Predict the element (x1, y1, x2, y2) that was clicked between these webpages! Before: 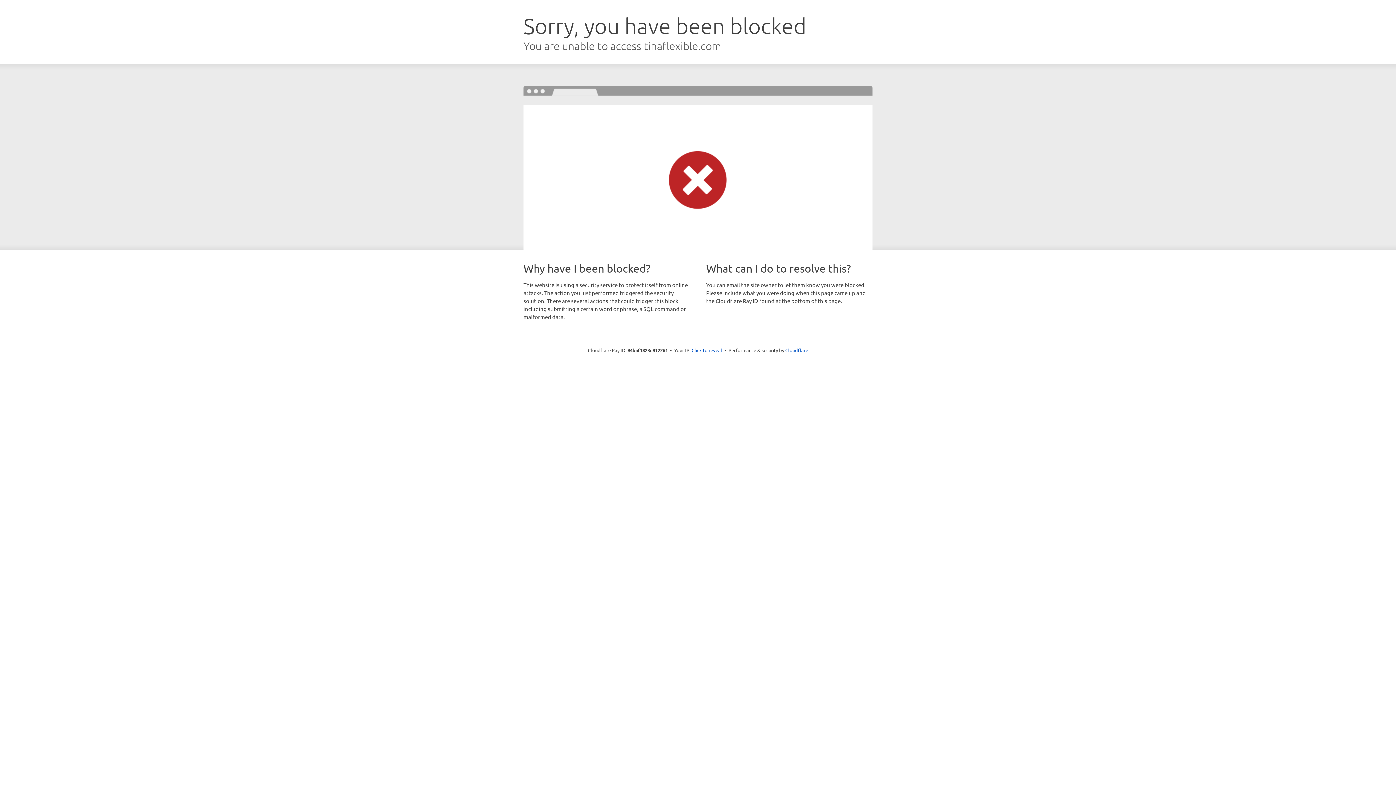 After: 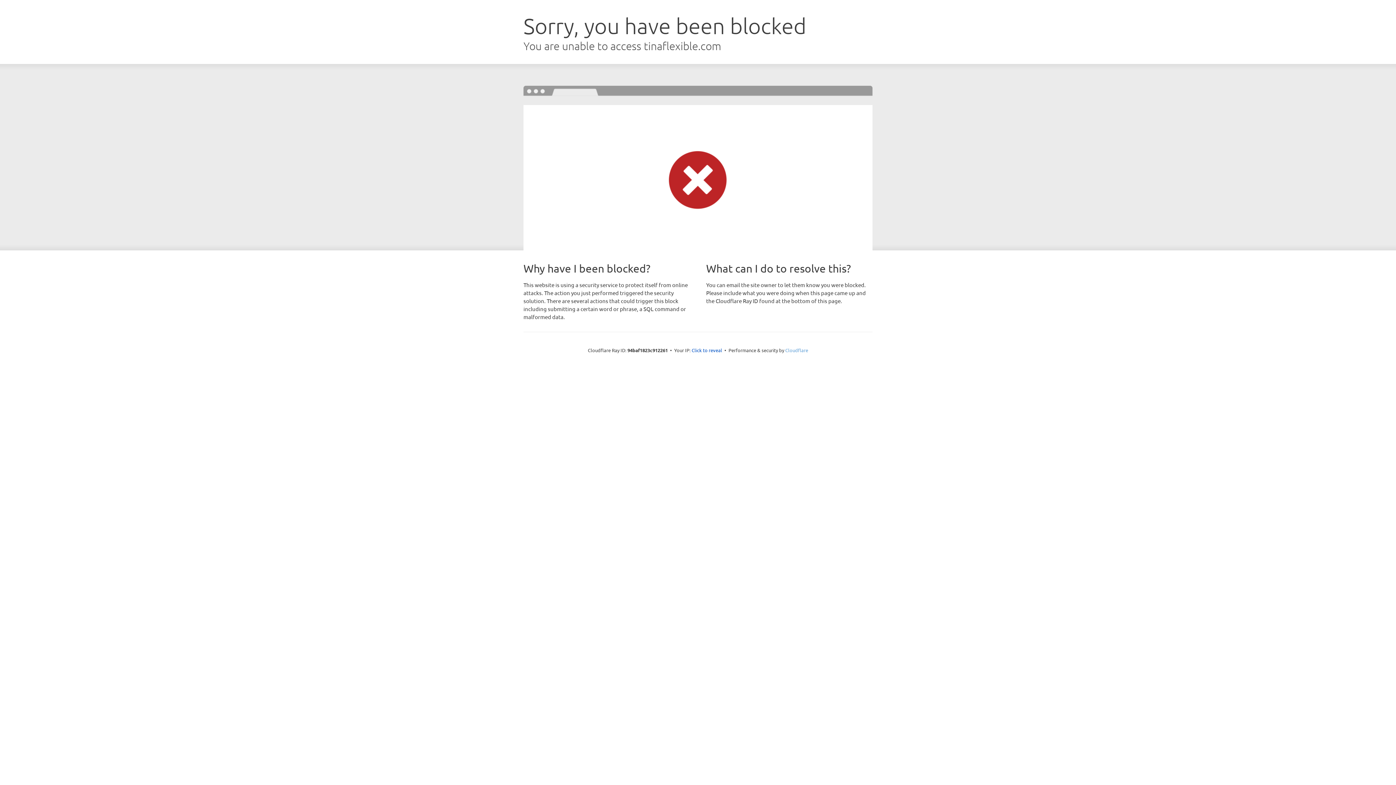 Action: label: Cloudflare bbox: (785, 347, 808, 353)